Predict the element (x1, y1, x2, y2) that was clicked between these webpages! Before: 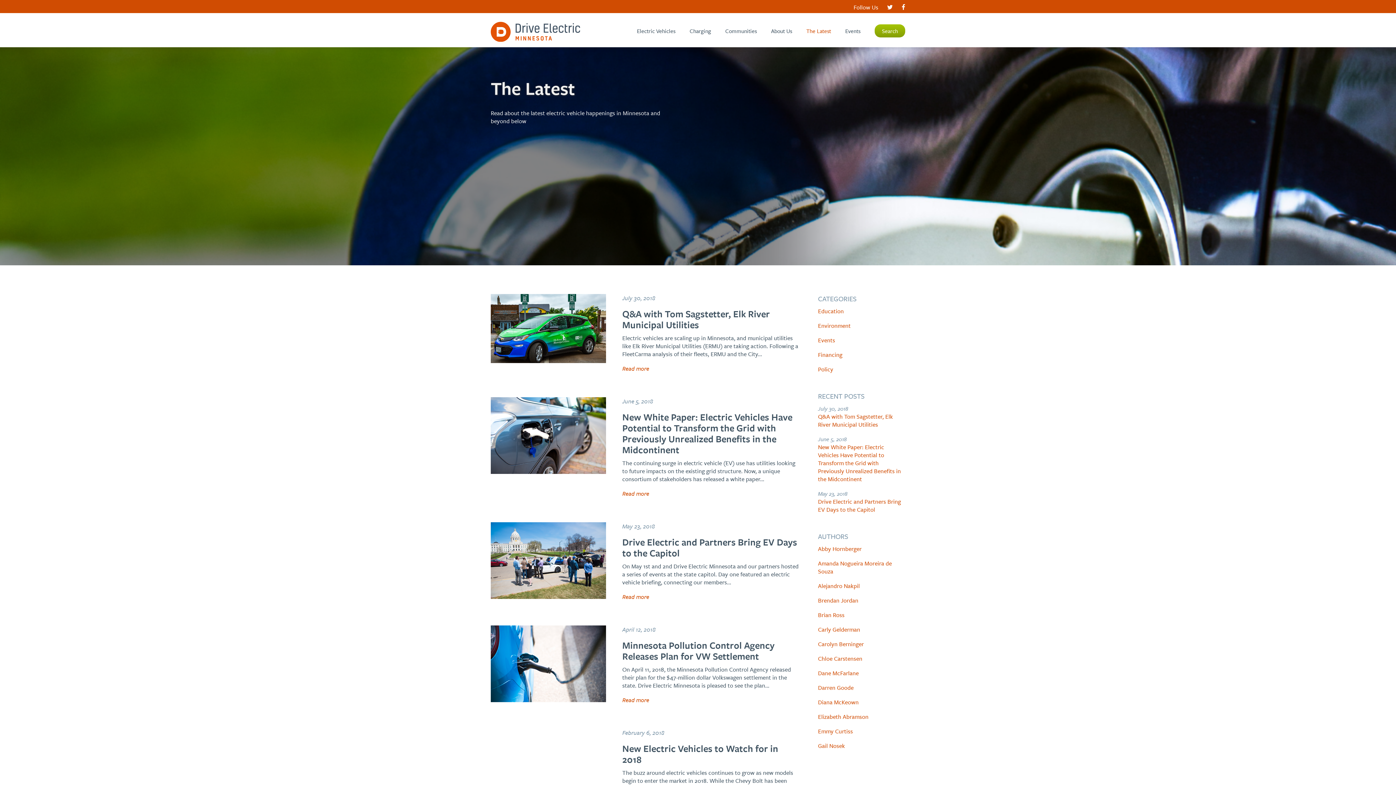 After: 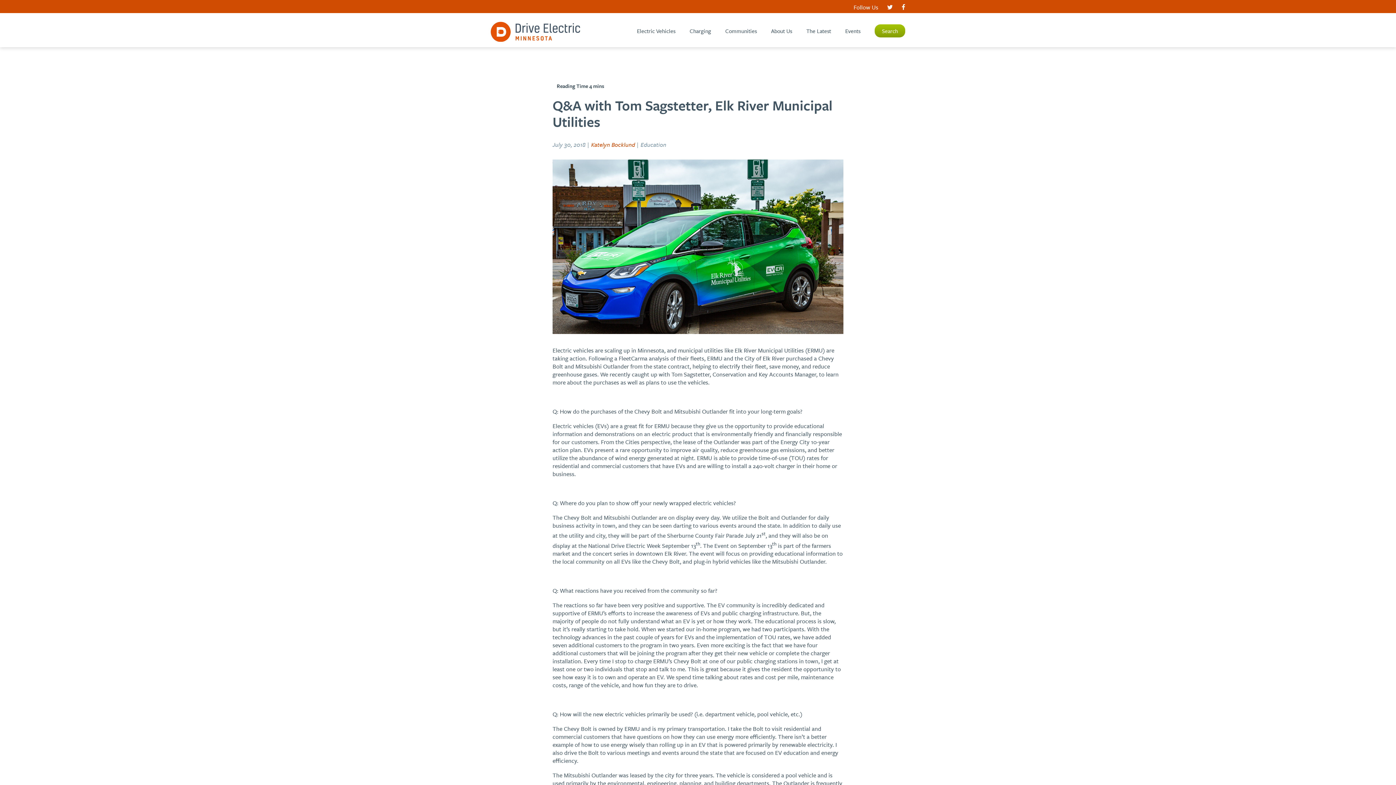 Action: label: Q&A with Tom Sagstetter, Elk River Municipal Utilities bbox: (818, 412, 893, 429)